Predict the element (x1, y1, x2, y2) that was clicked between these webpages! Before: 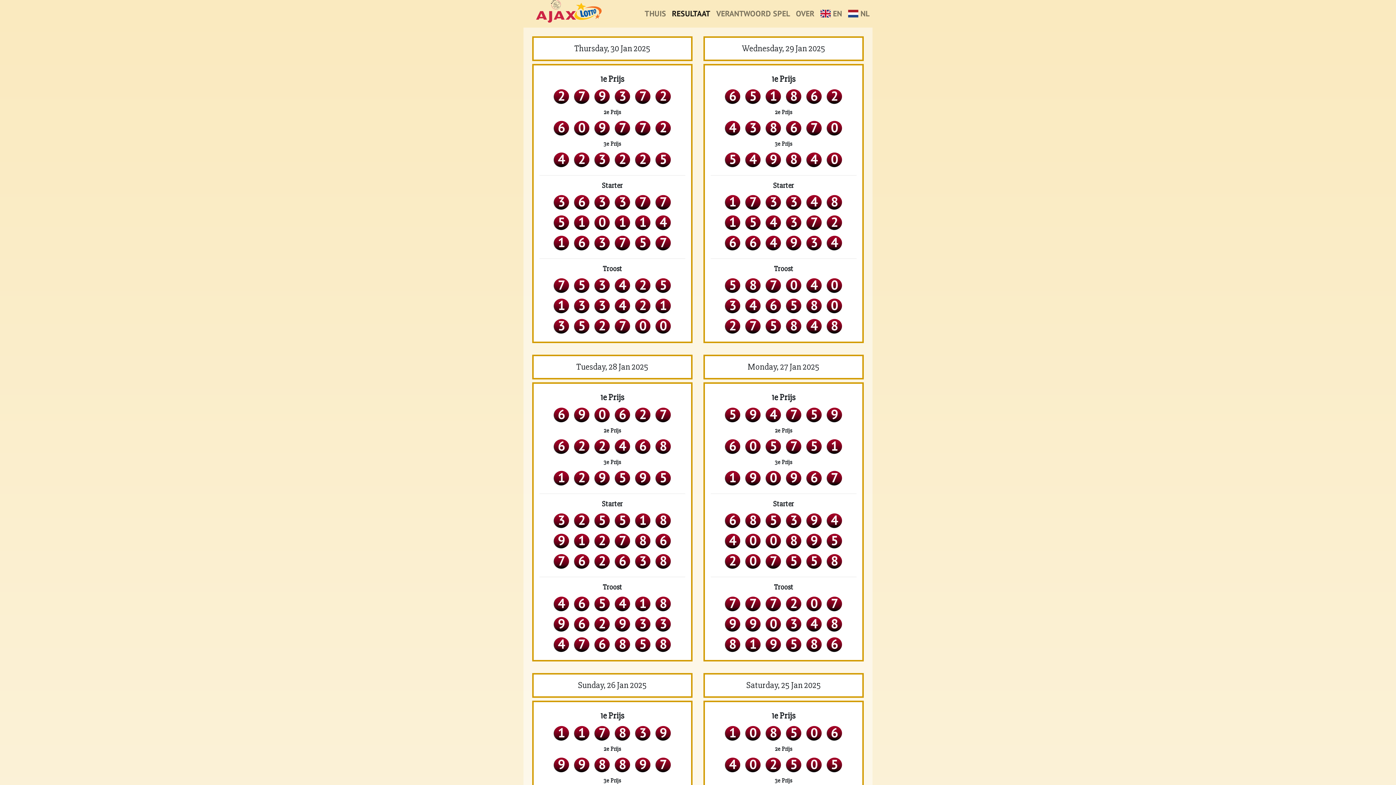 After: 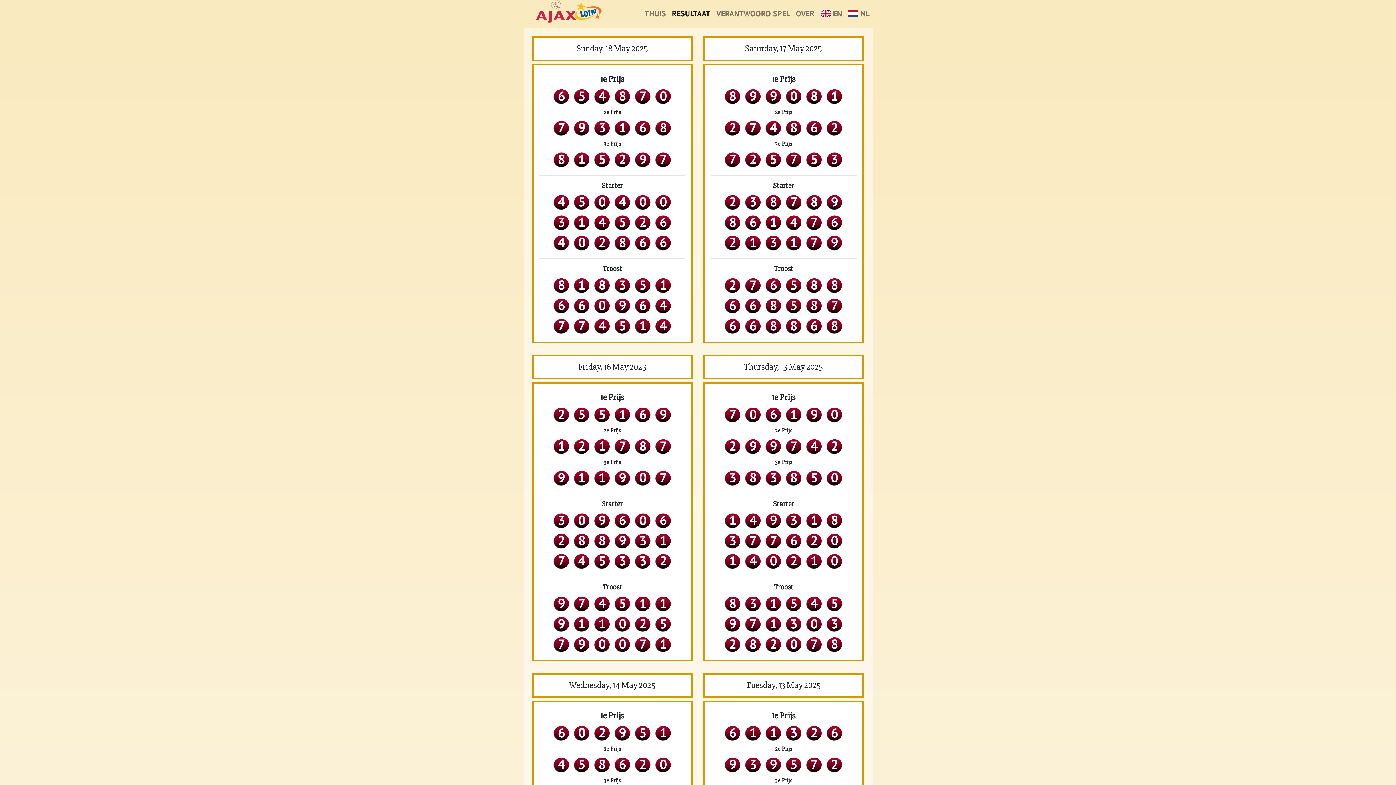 Action: bbox: (845, 7, 872, 20) label:  NL